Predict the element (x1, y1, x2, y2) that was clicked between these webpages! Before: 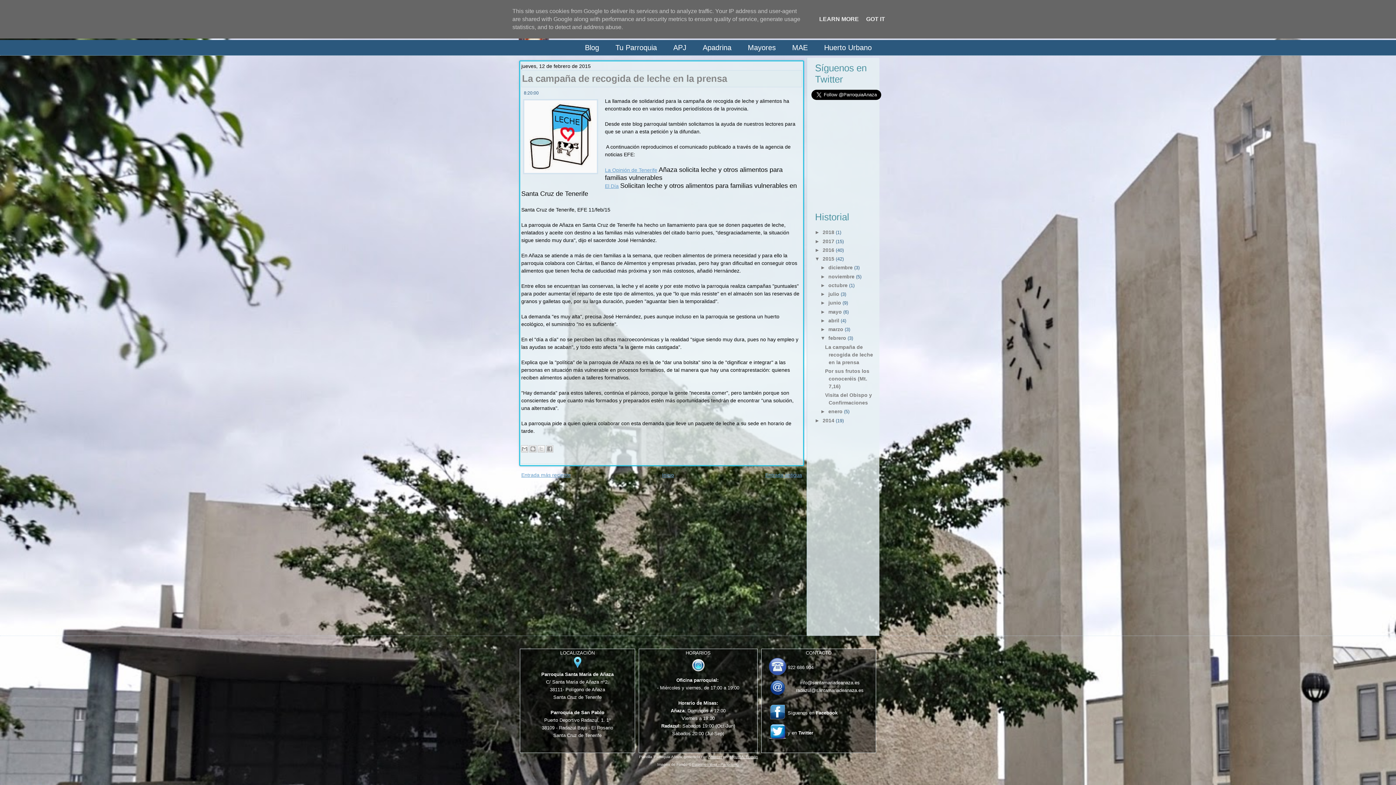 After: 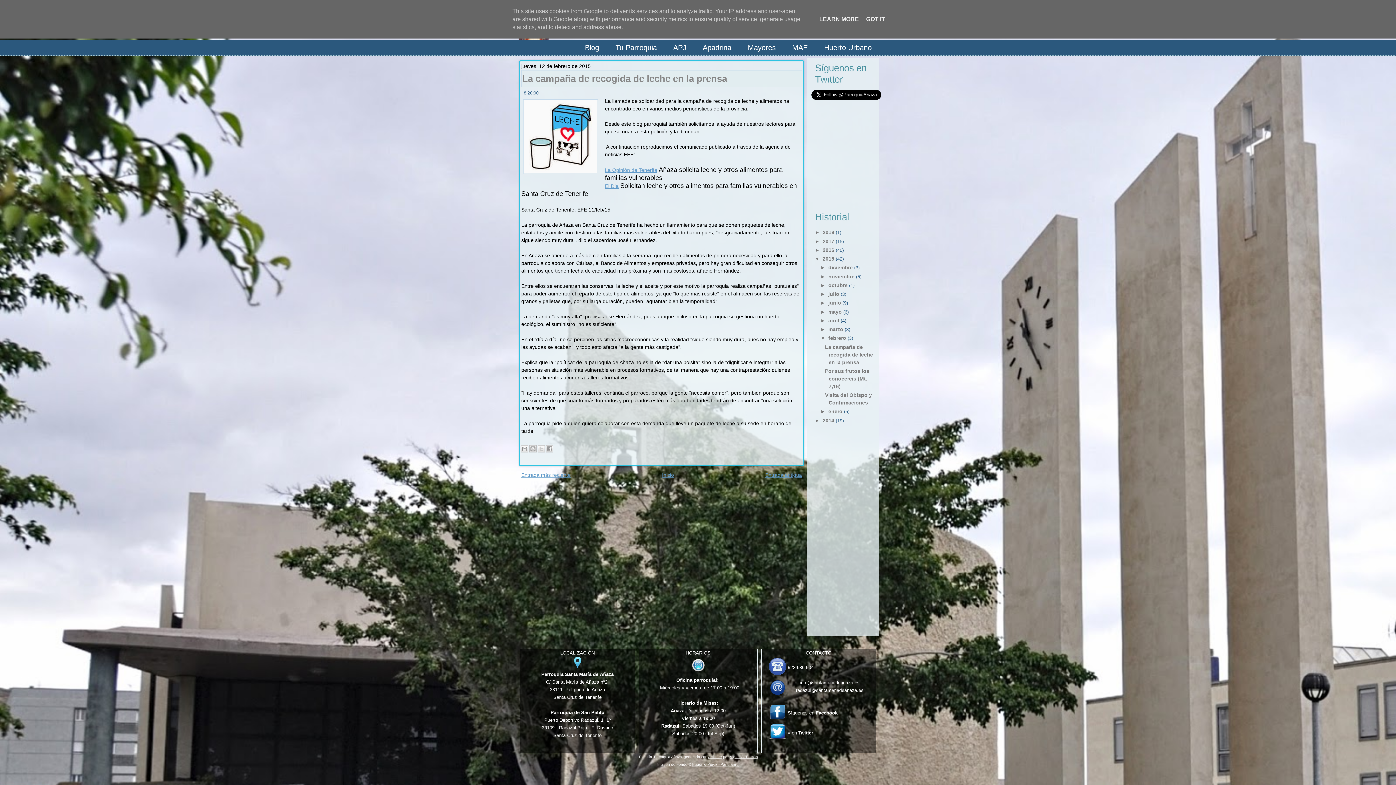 Action: bbox: (820, 264, 828, 270) label: ►  